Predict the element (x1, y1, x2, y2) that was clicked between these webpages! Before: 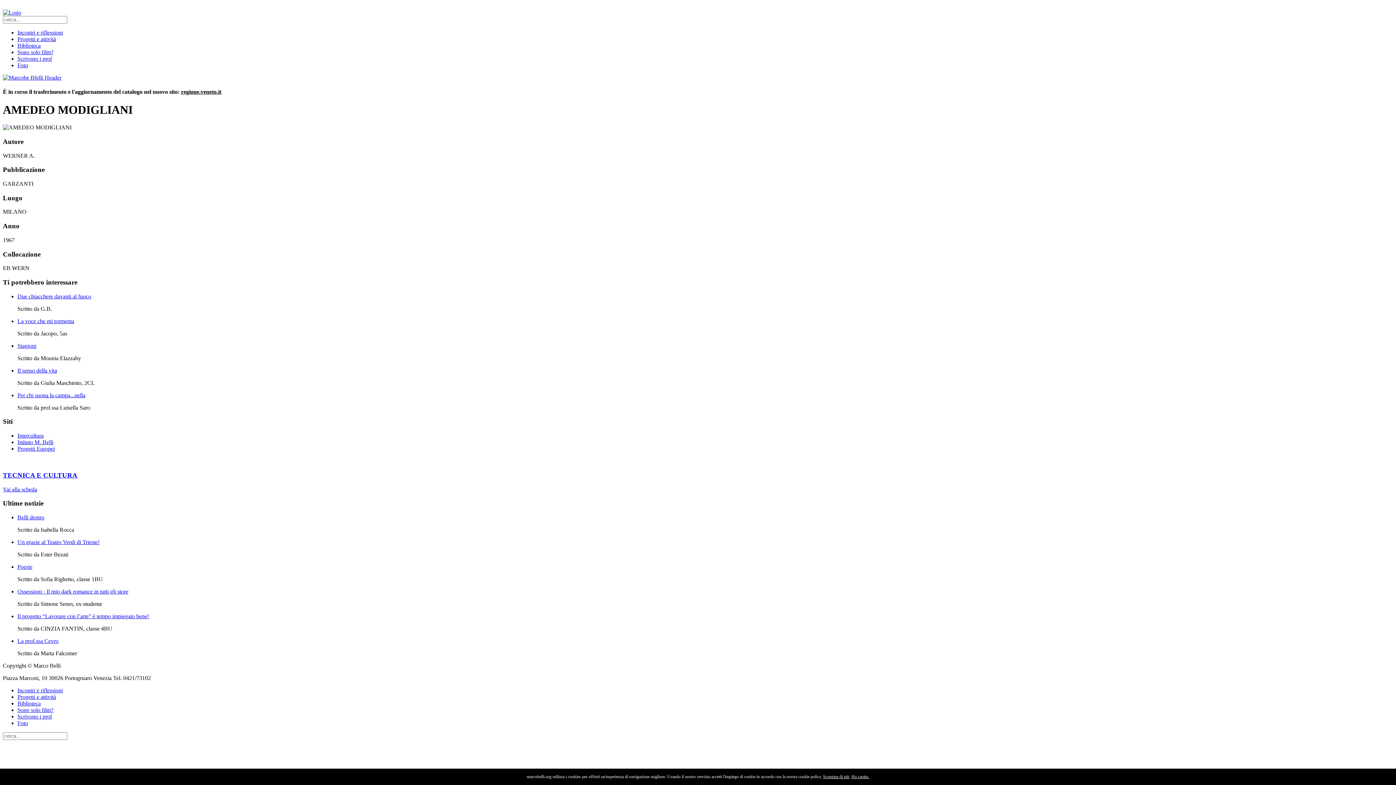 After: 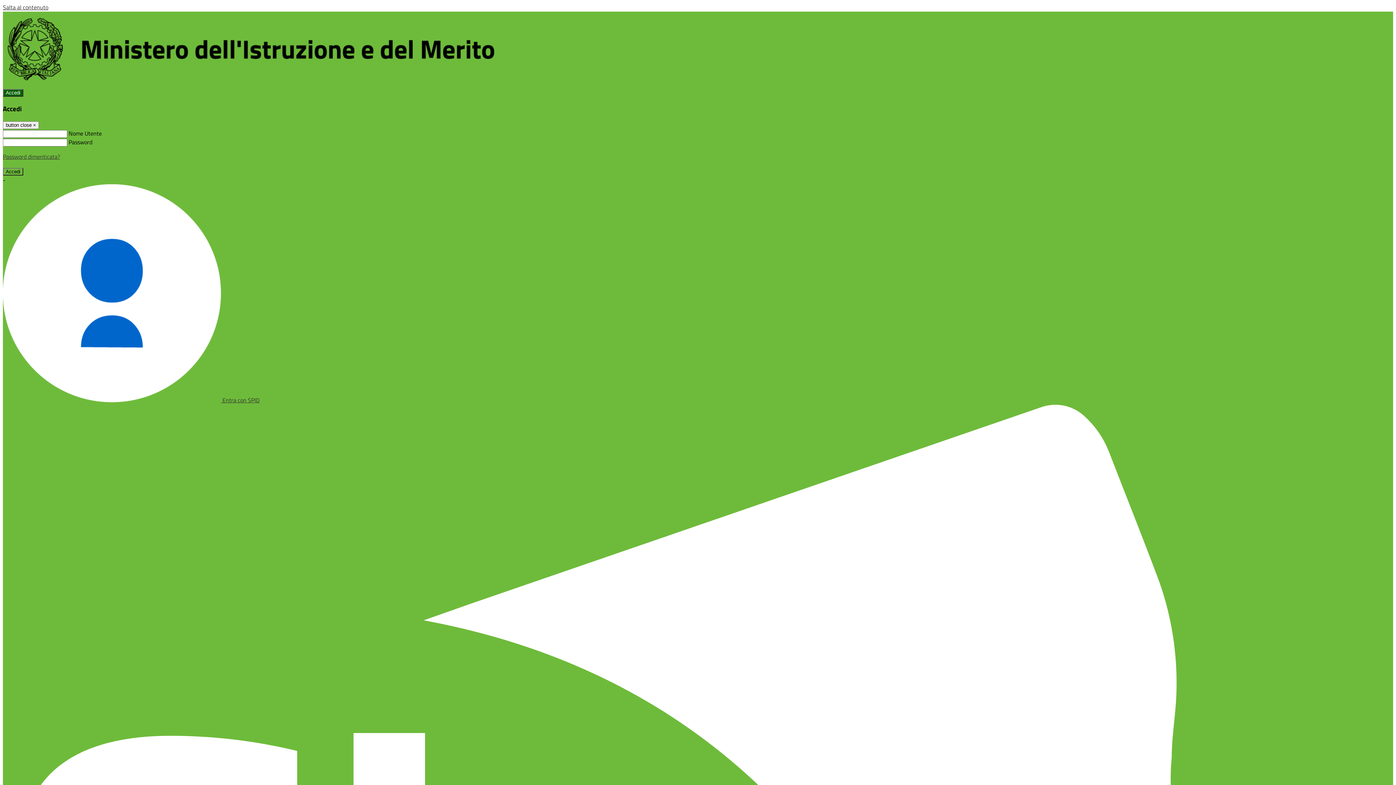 Action: label: Istituto M. Belli bbox: (17, 439, 53, 445)